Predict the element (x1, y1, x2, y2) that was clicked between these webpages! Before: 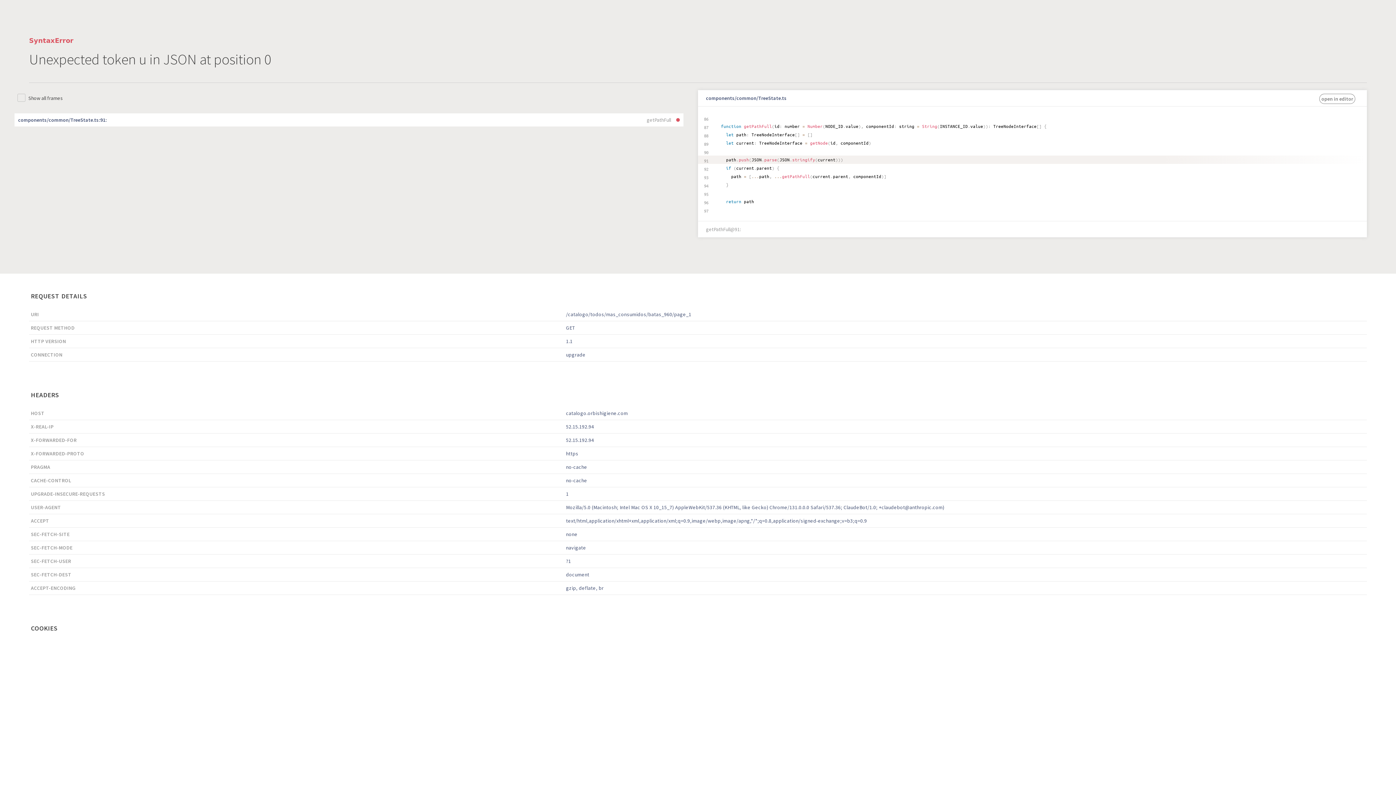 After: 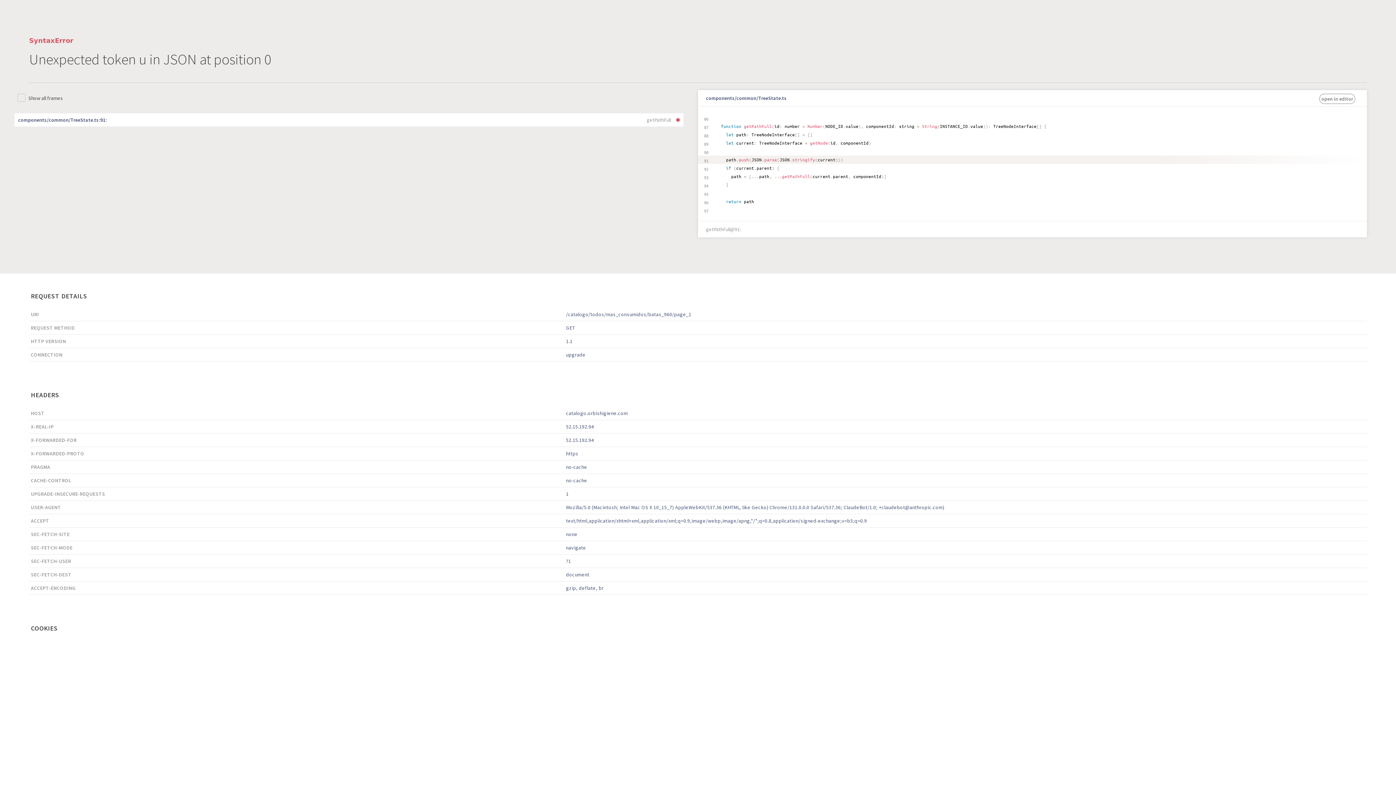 Action: label: open in editor bbox: (1319, 93, 1355, 104)